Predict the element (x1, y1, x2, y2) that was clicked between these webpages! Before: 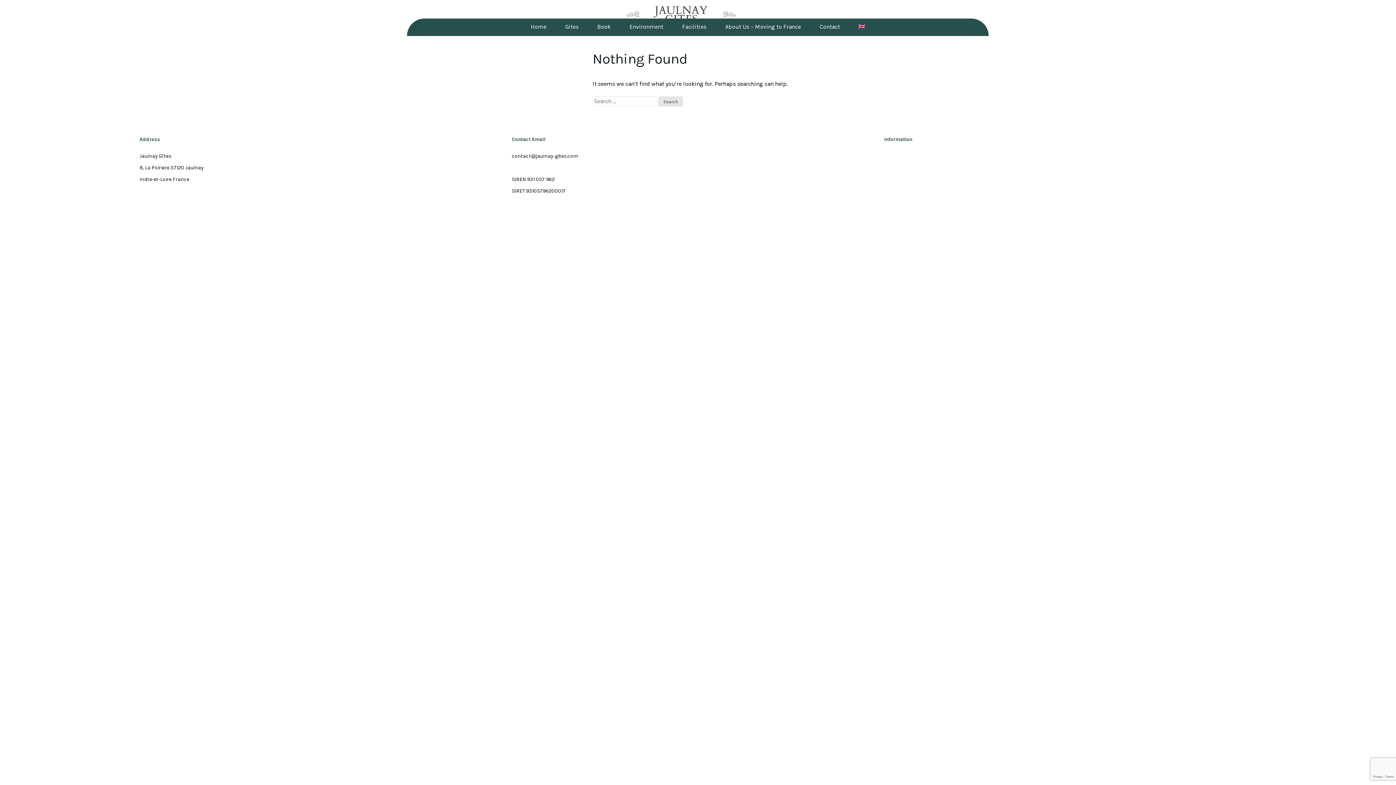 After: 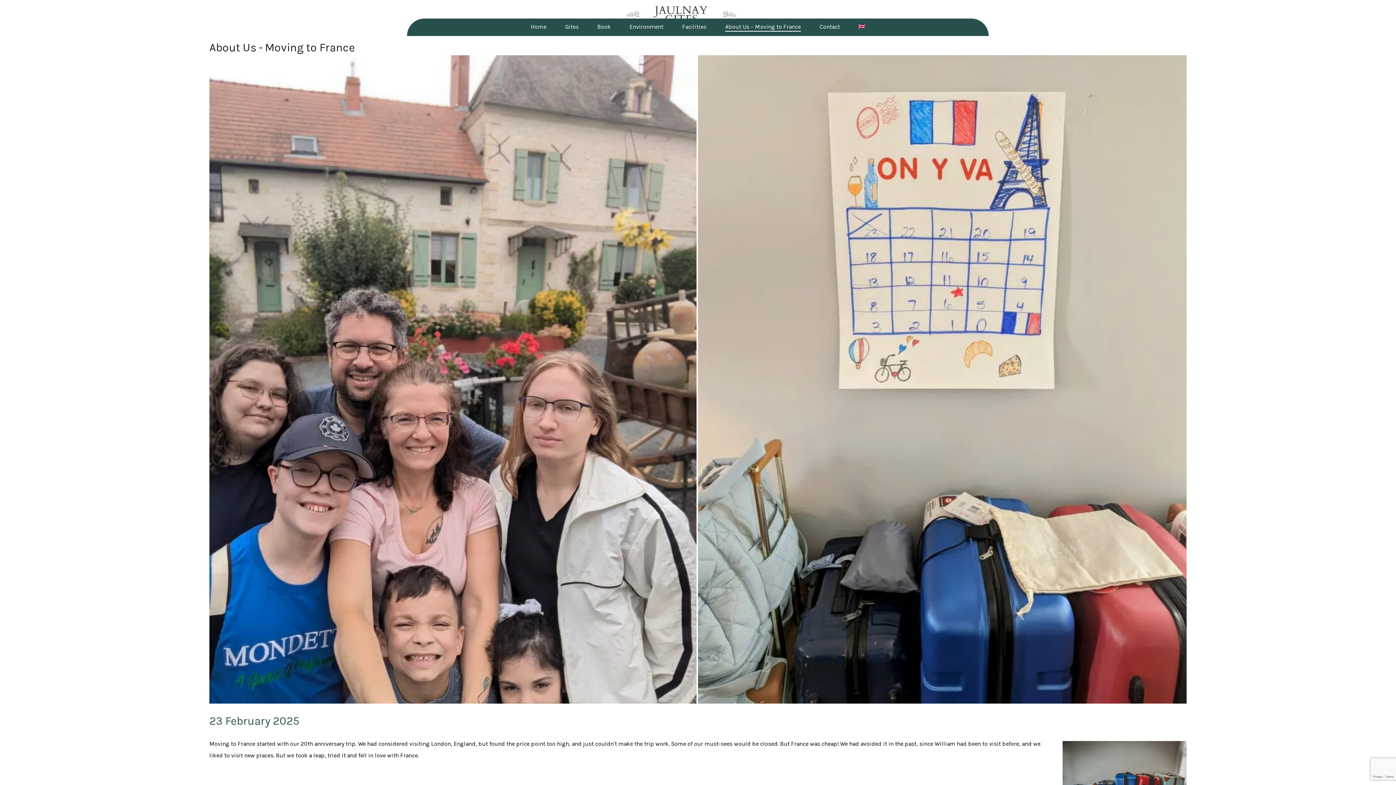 Action: label: About Us – Moving to France bbox: (725, 23, 801, 30)